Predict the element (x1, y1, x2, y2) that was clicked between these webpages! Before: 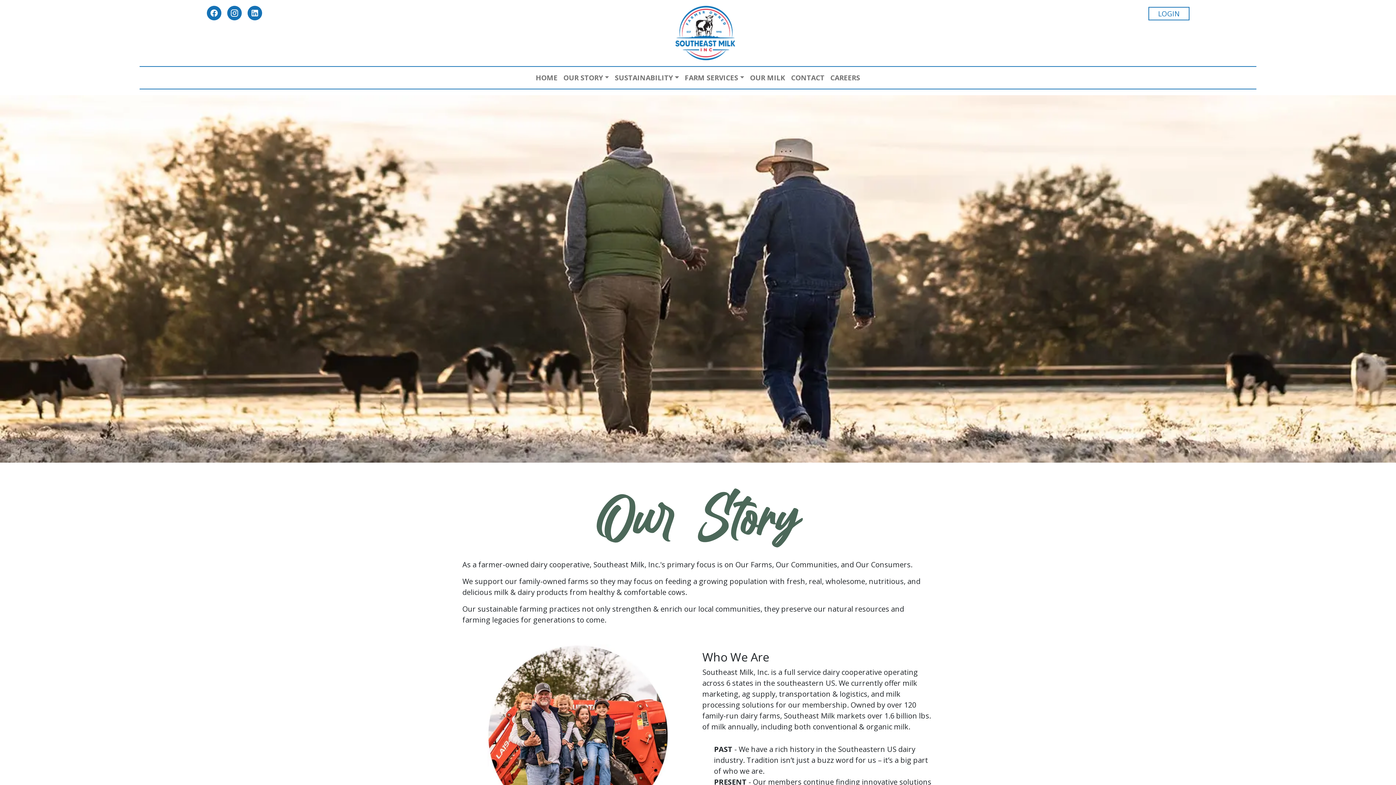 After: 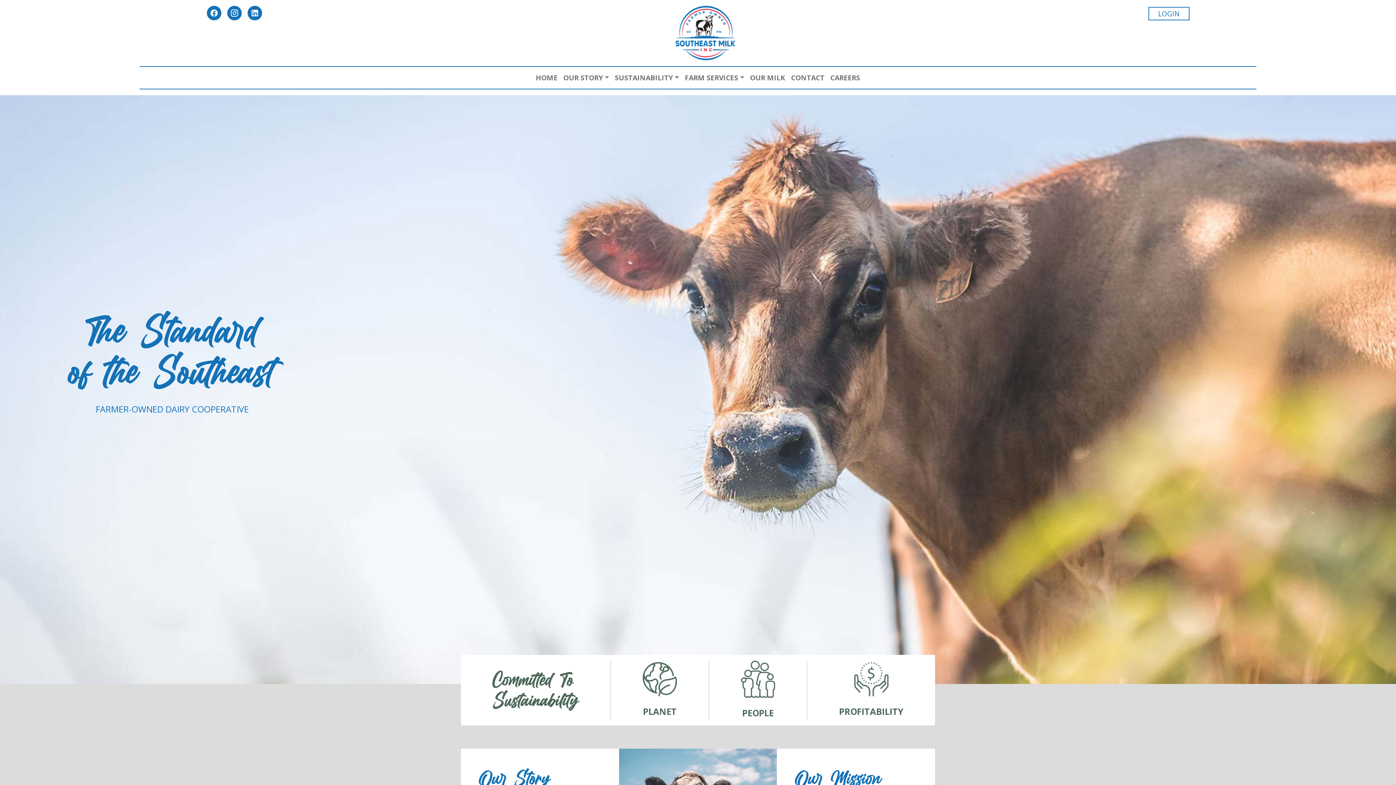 Action: bbox: (675, 5, 735, 60)